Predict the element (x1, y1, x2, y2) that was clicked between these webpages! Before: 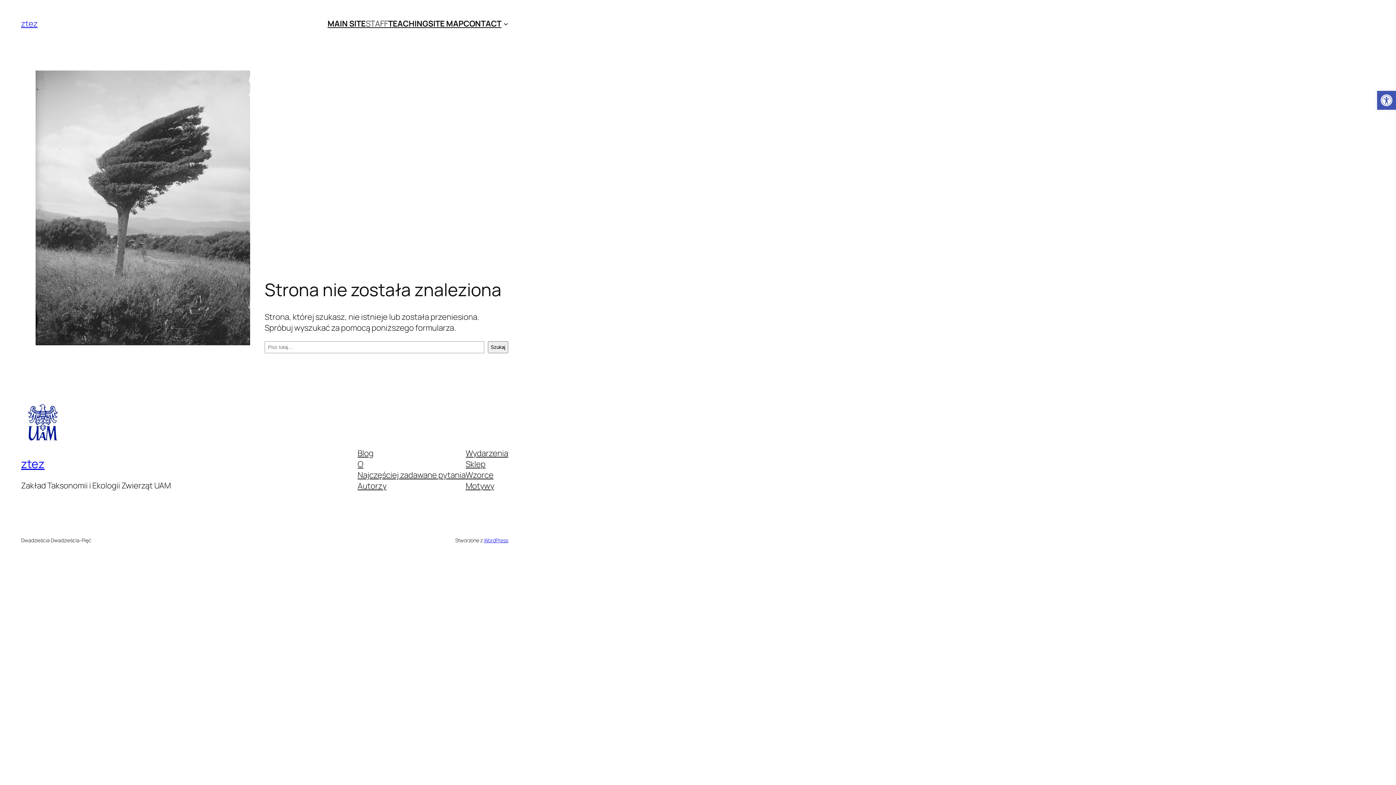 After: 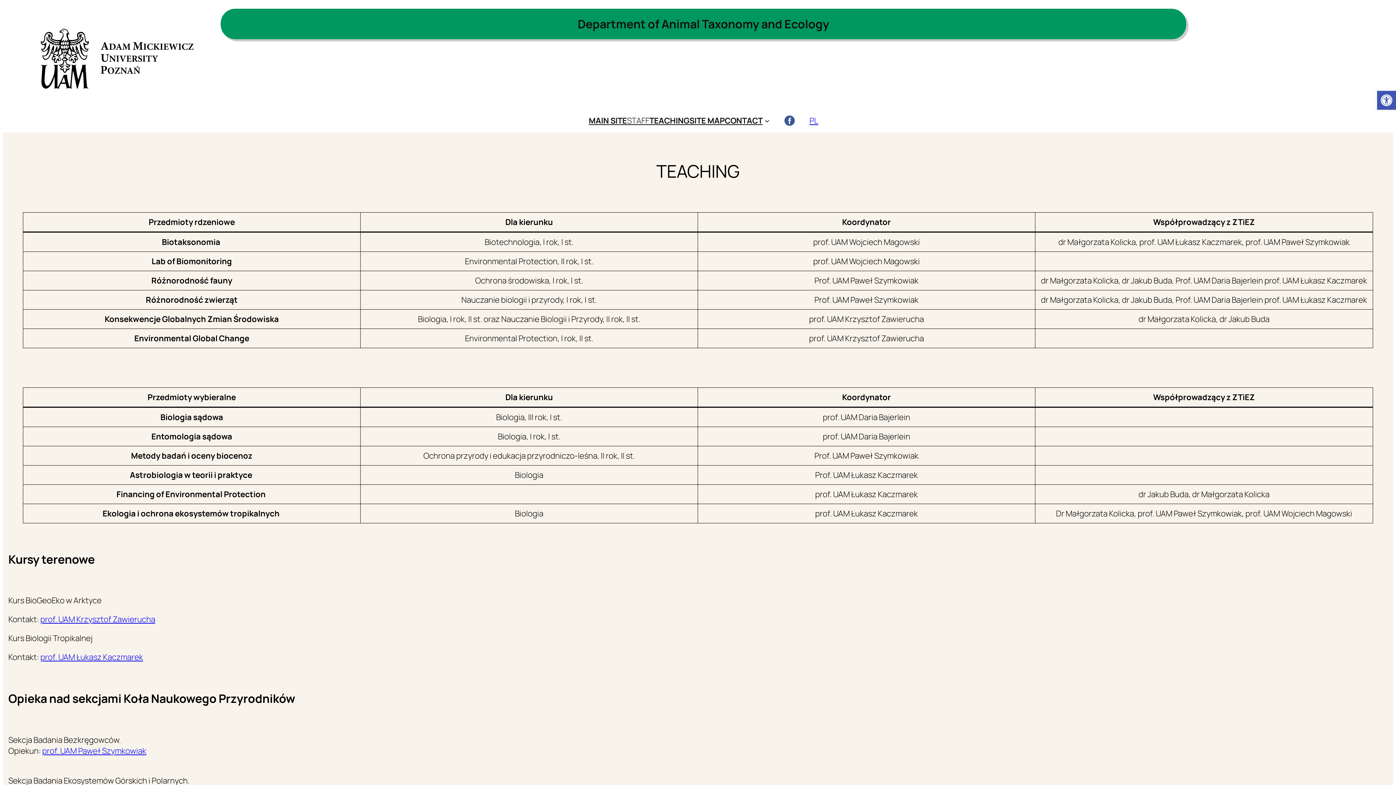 Action: label: TEACHING bbox: (388, 18, 428, 29)